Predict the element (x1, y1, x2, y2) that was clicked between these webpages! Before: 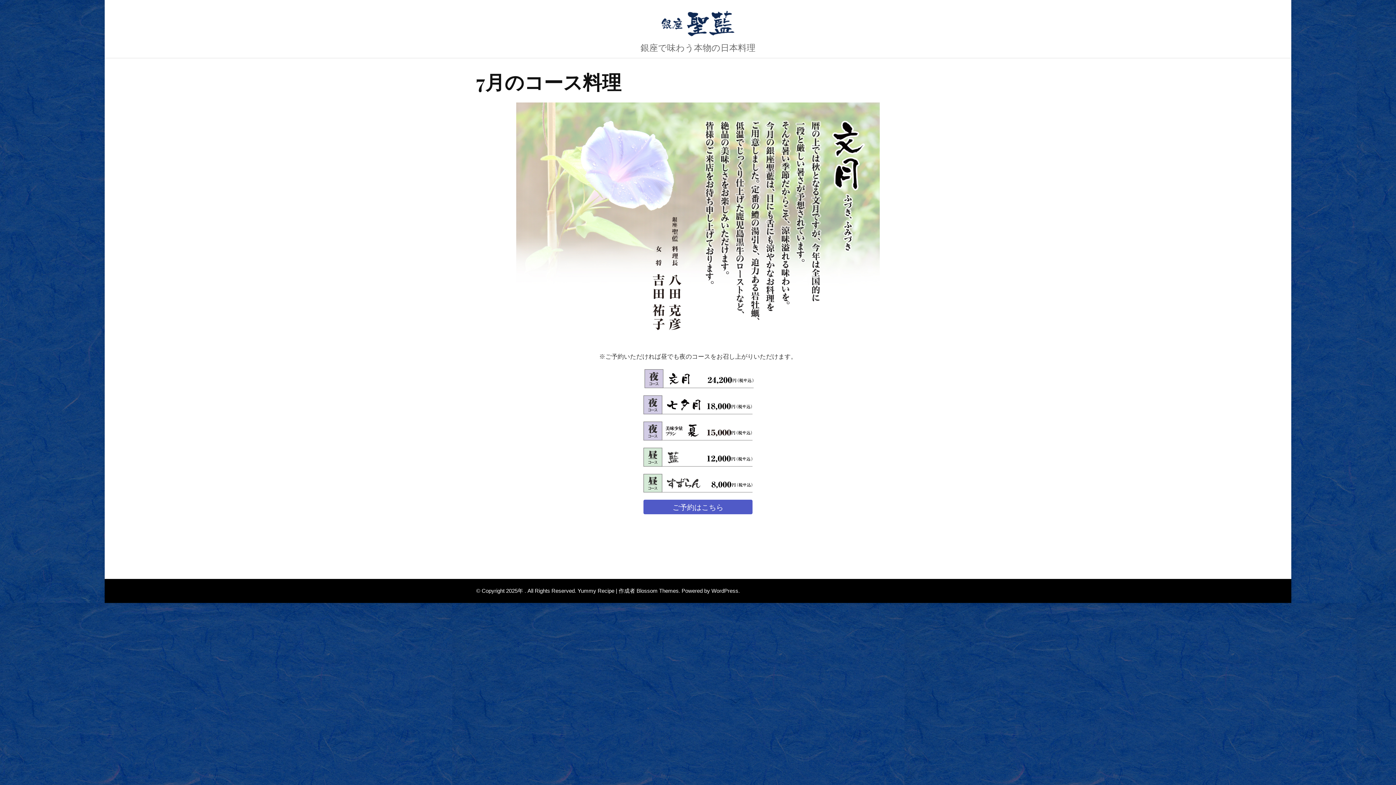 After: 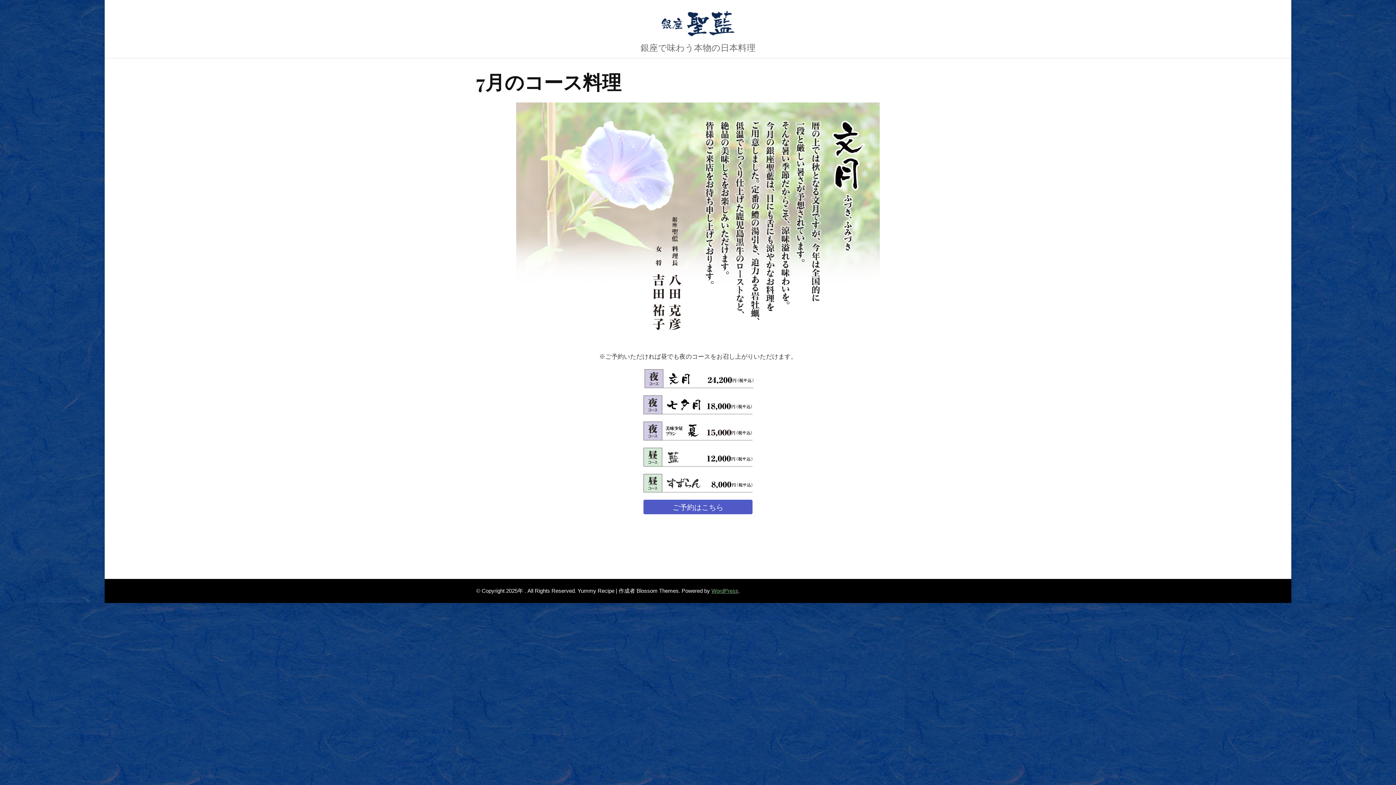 Action: bbox: (711, 588, 738, 594) label: WordPress